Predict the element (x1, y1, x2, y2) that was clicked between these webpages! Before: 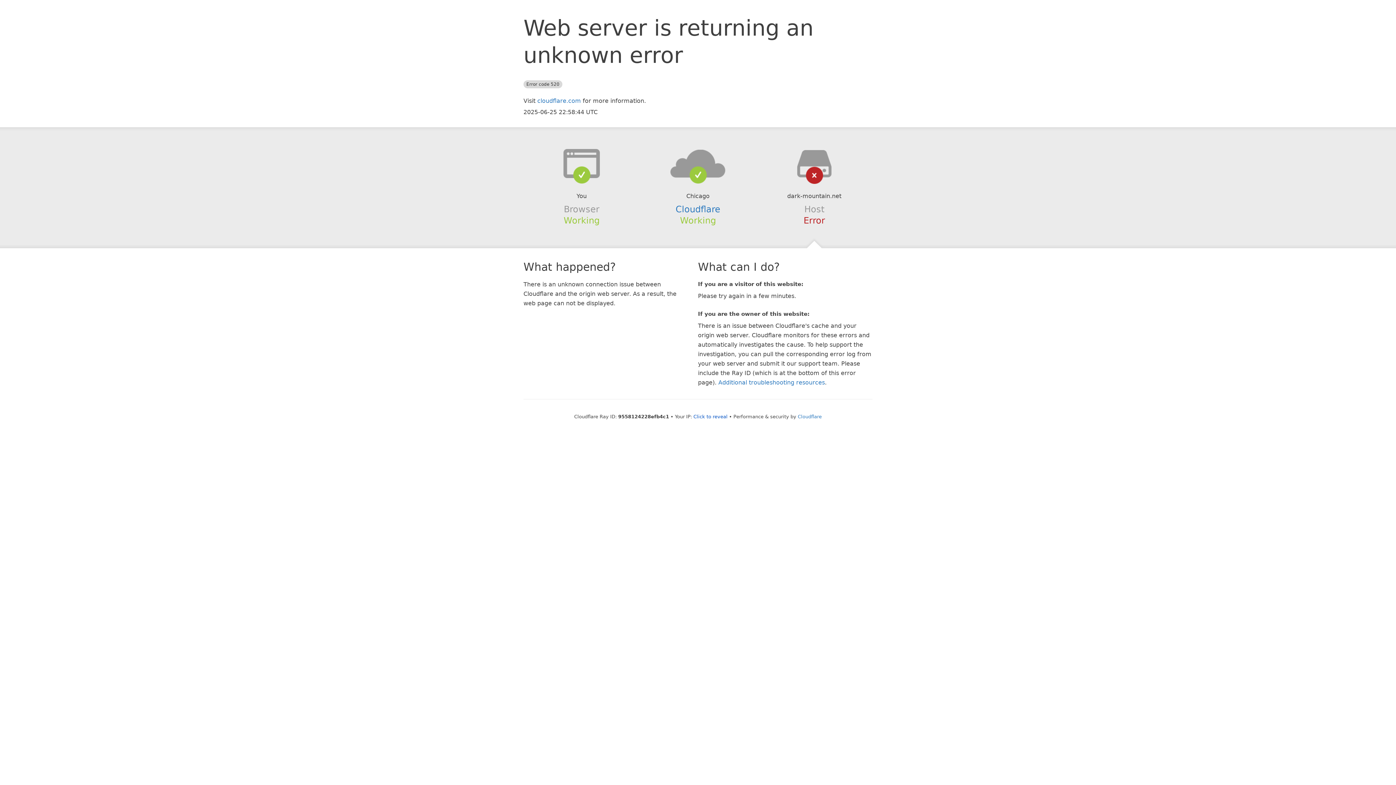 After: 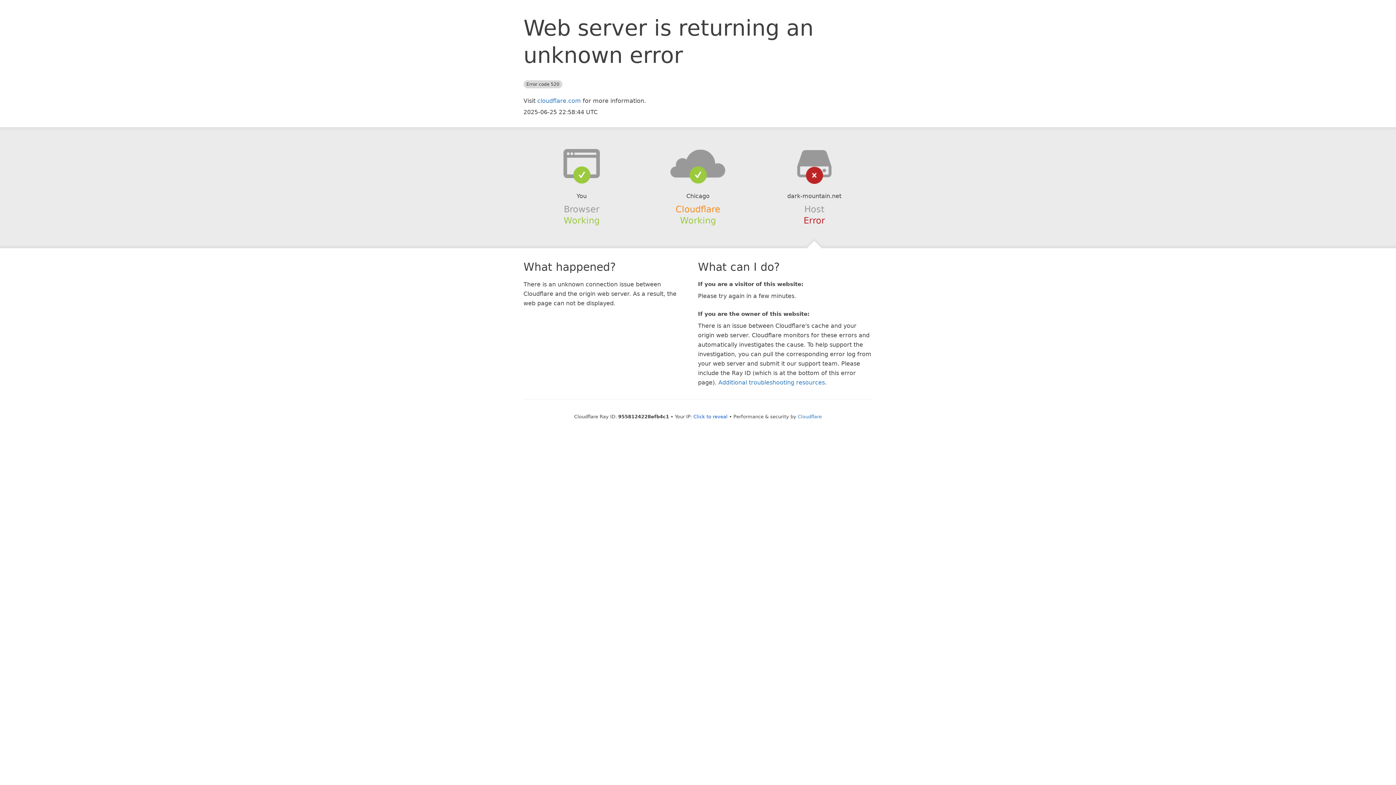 Action: label: Cloudflare bbox: (675, 204, 720, 214)